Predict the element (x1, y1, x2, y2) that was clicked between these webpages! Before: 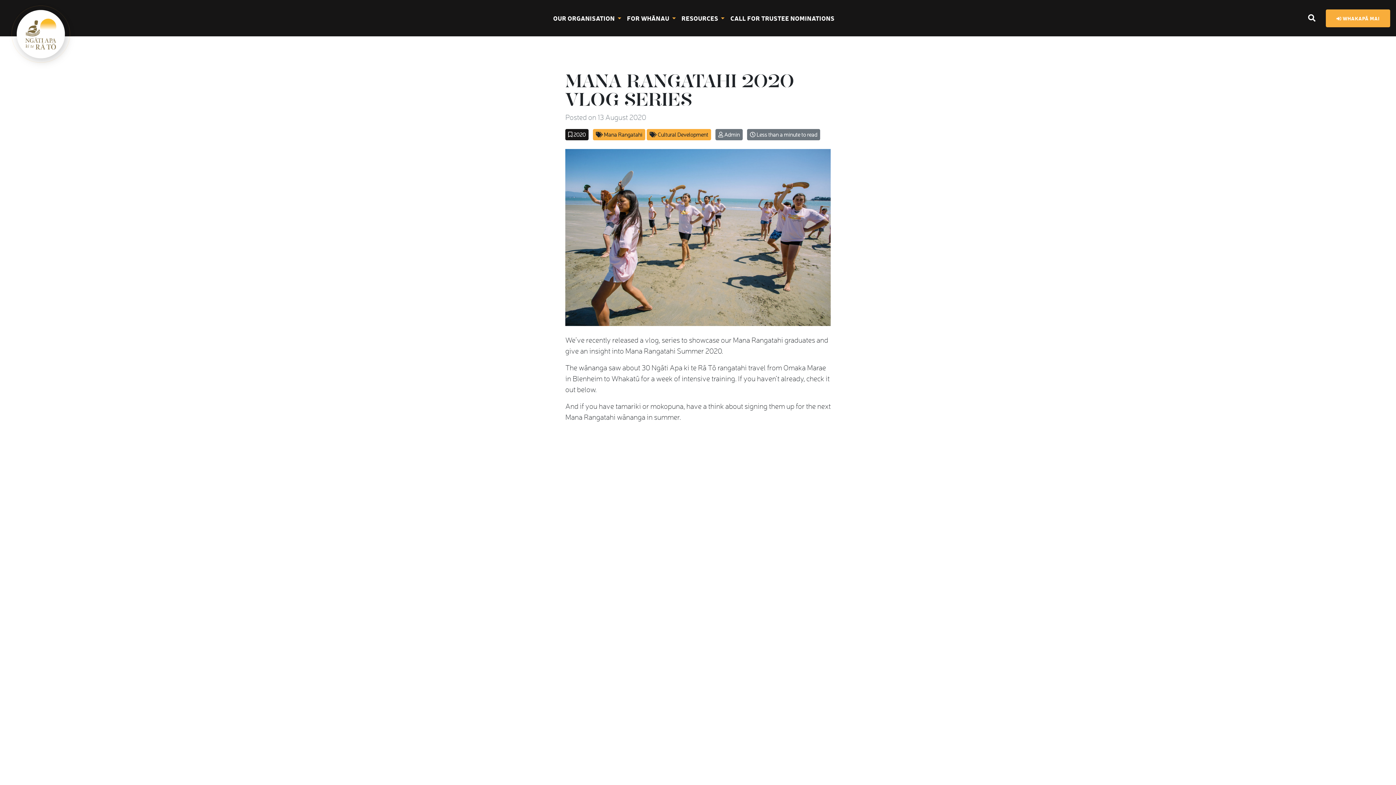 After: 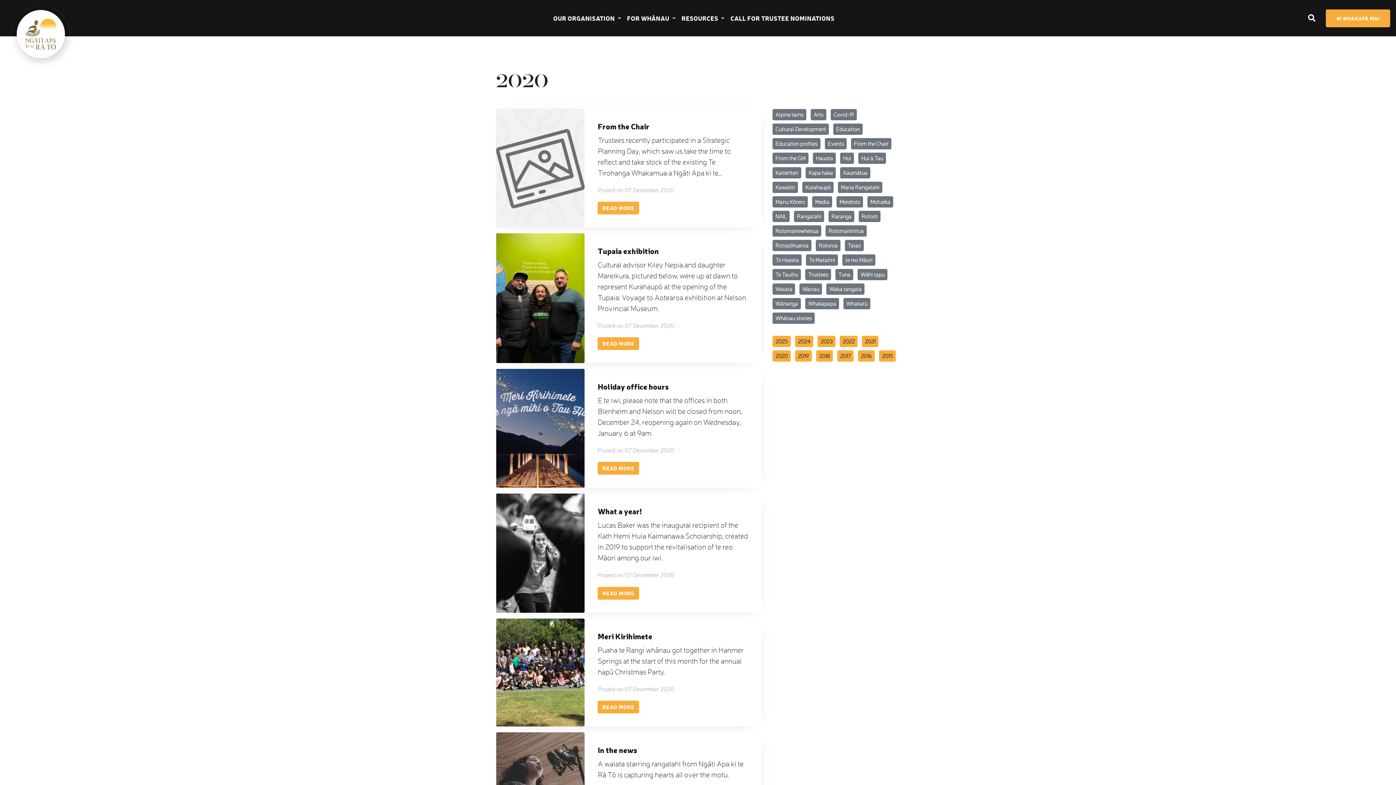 Action: bbox: (565, 129, 588, 140) label:  2020